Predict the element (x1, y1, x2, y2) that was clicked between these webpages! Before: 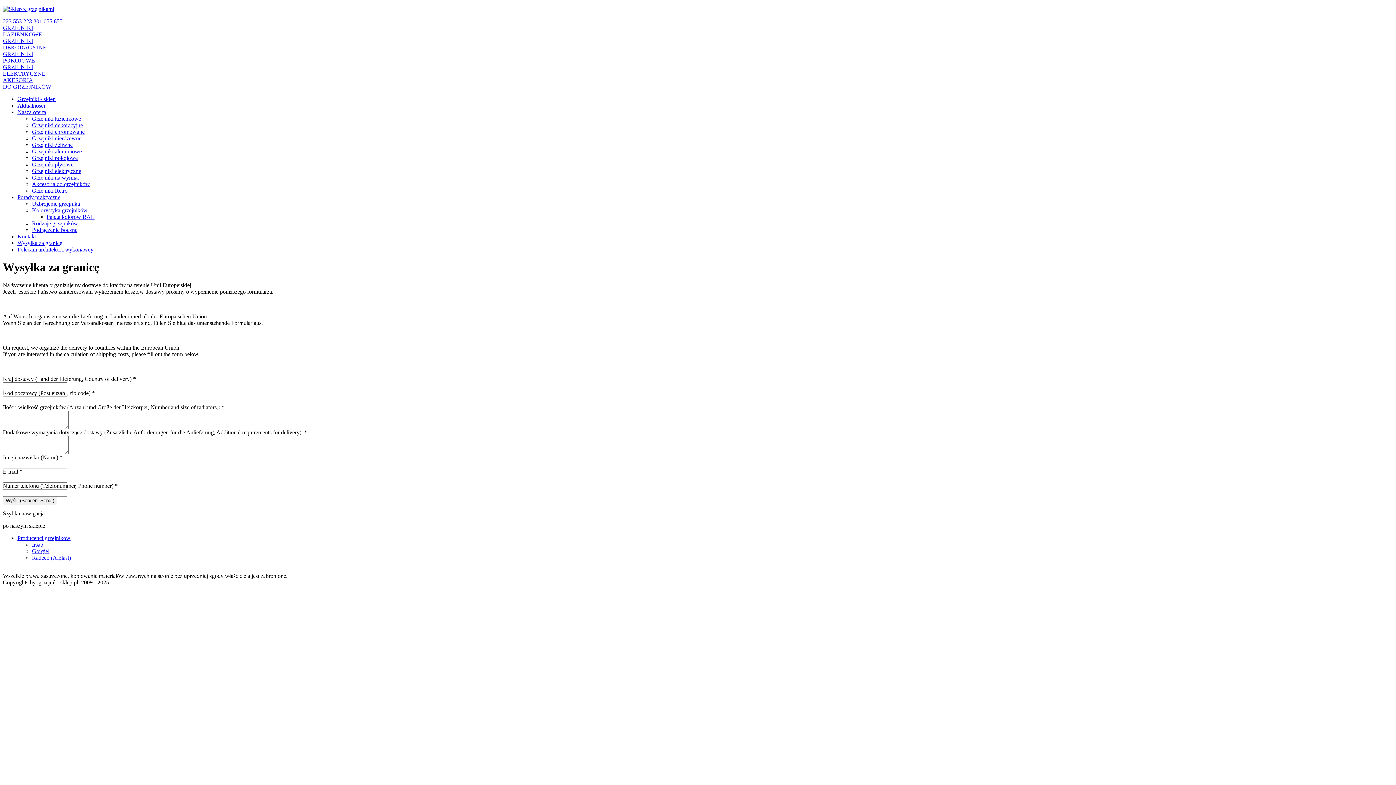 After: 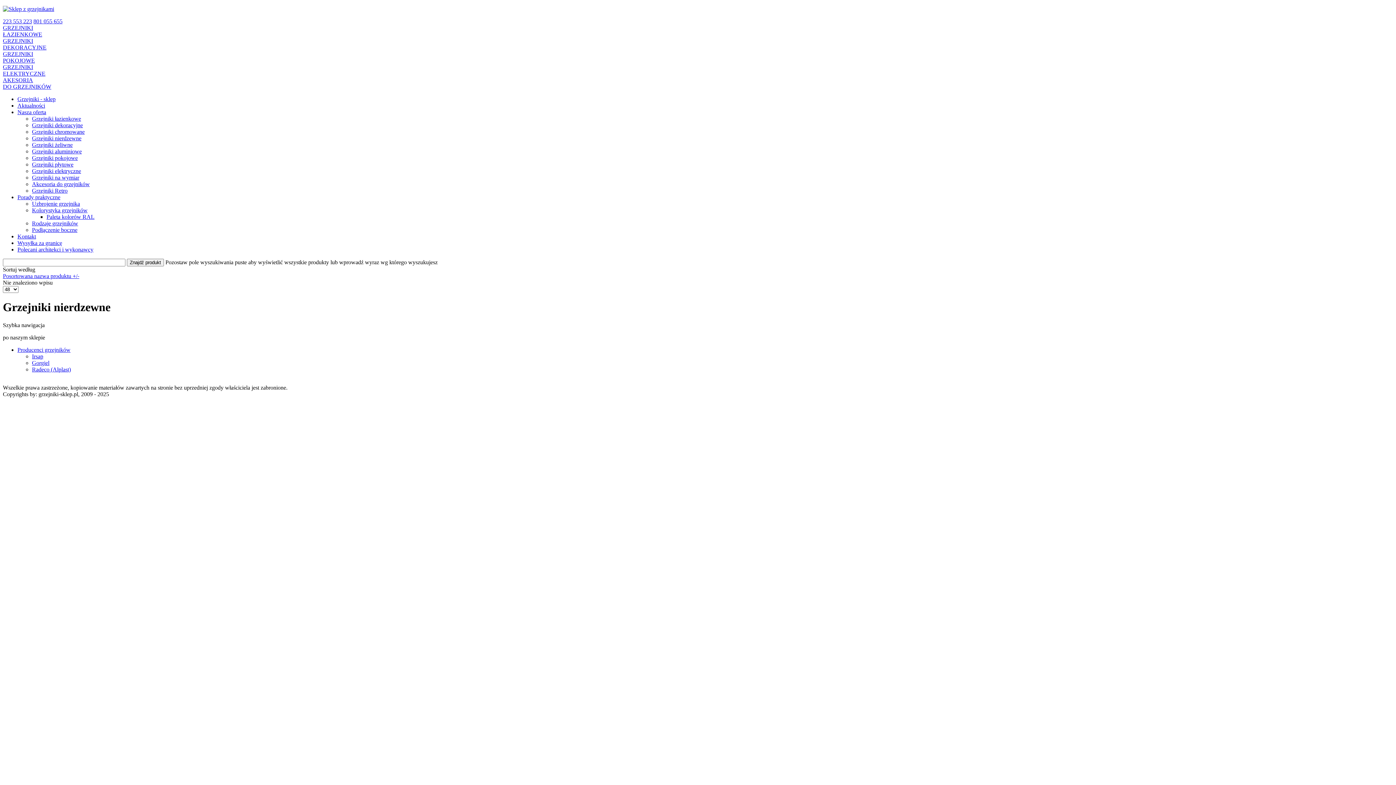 Action: bbox: (32, 135, 81, 141) label: Grzejniki nierdzewne